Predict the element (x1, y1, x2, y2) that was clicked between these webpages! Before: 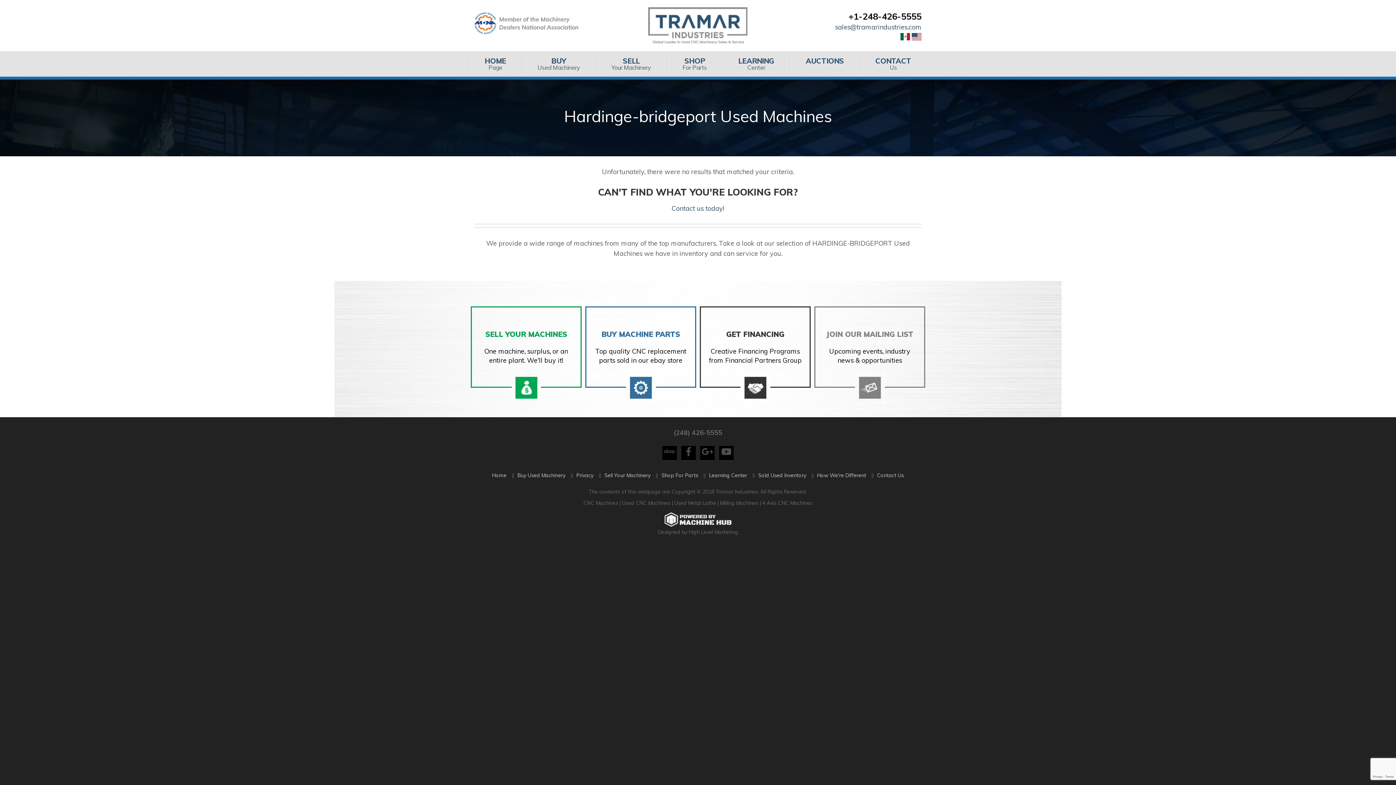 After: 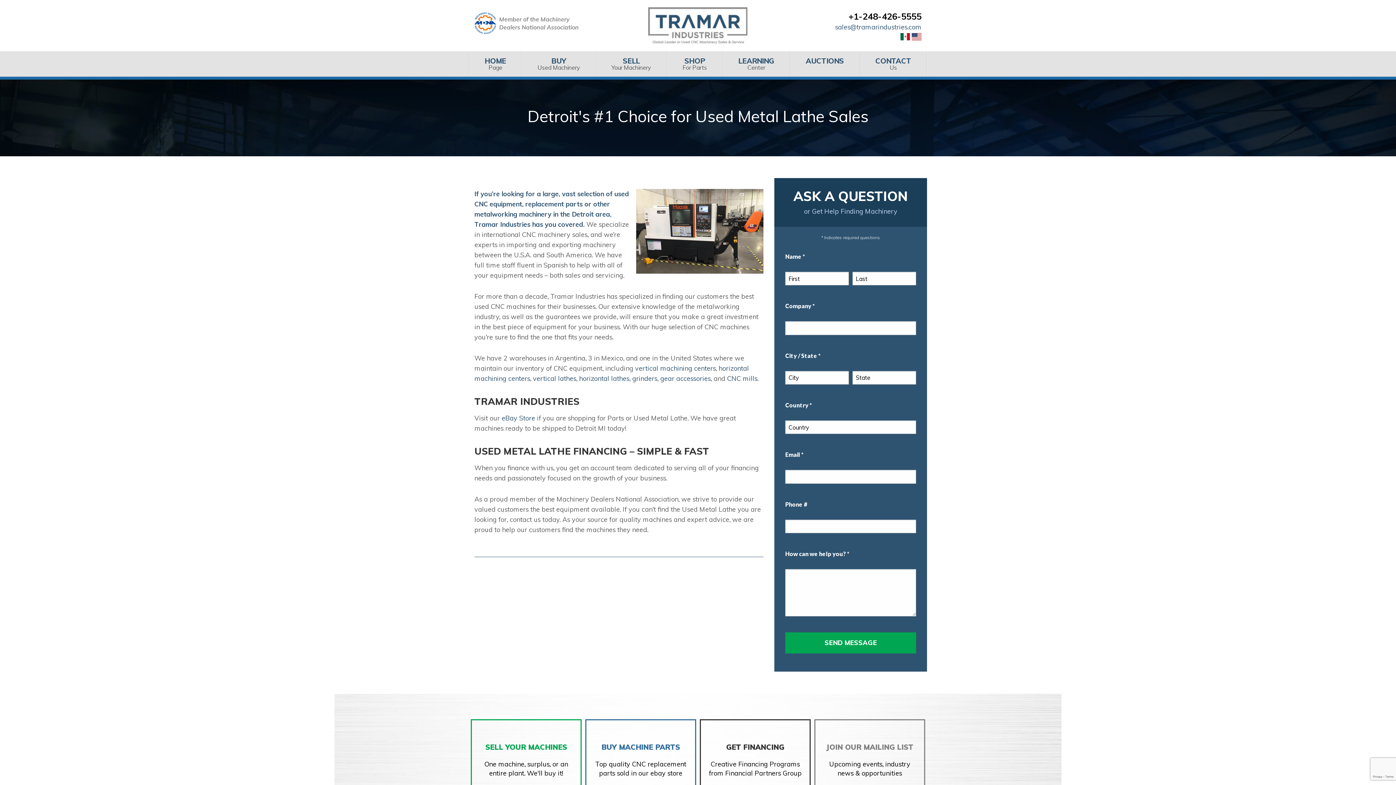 Action: bbox: (674, 499, 717, 506) label: Used Metal Lathe 